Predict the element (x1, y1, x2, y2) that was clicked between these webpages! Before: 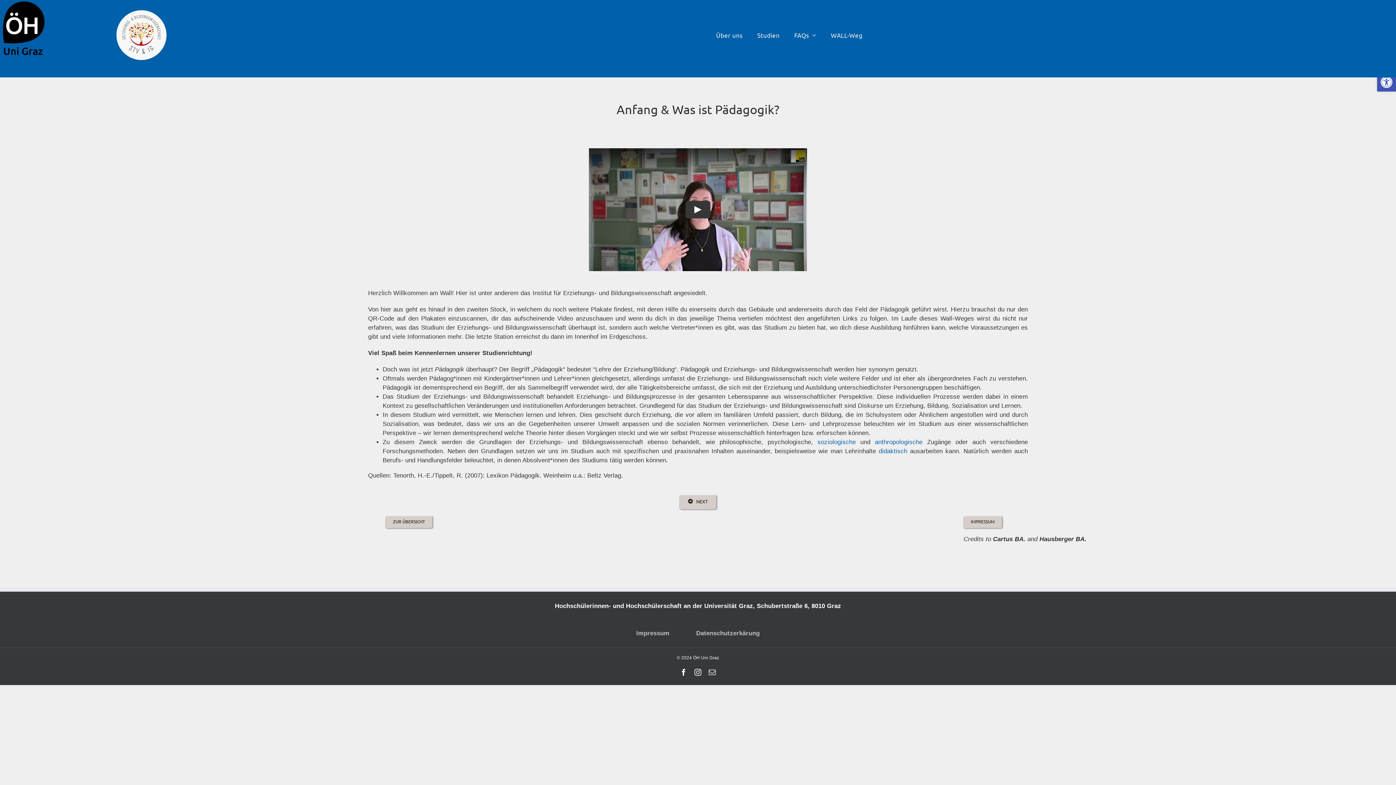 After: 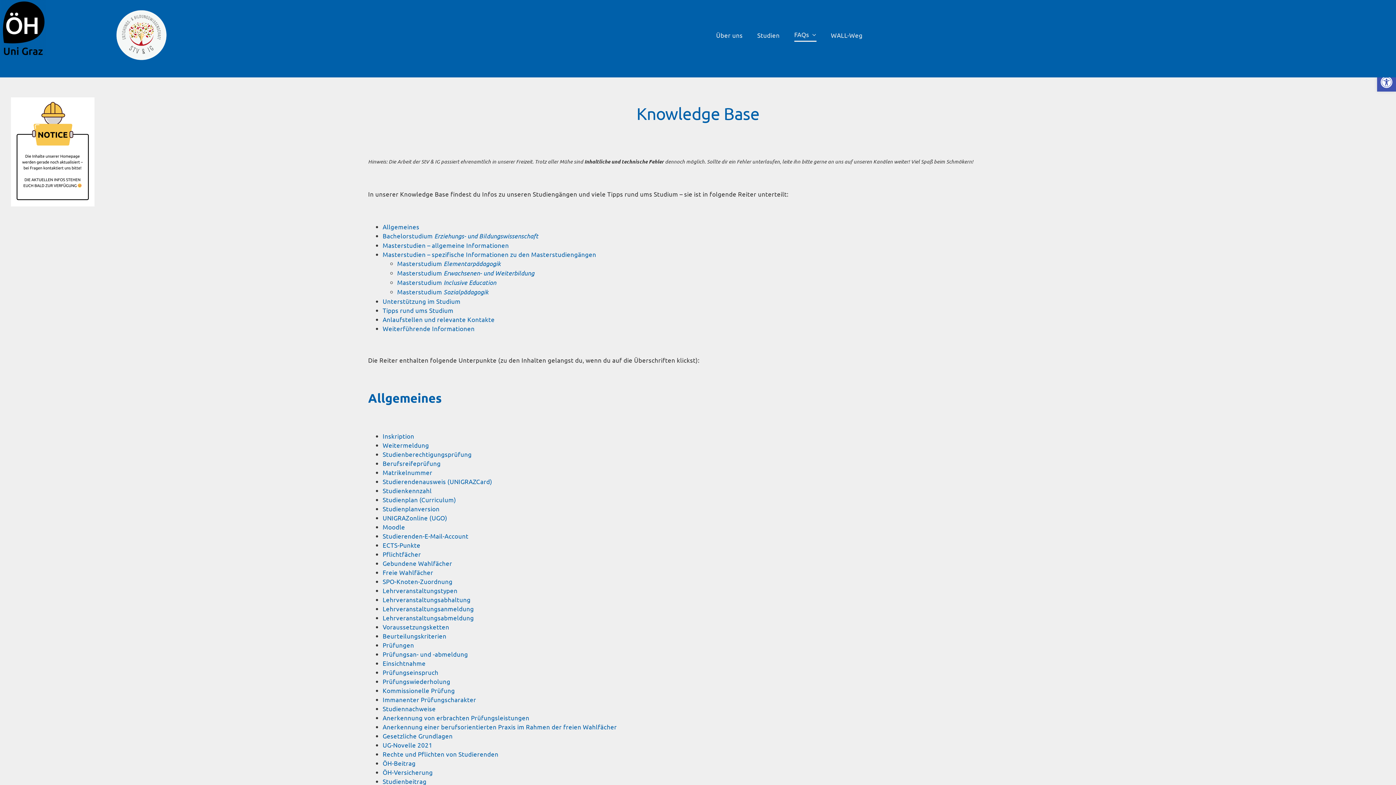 Action: bbox: (794, 28, 816, 41) label: FAQs